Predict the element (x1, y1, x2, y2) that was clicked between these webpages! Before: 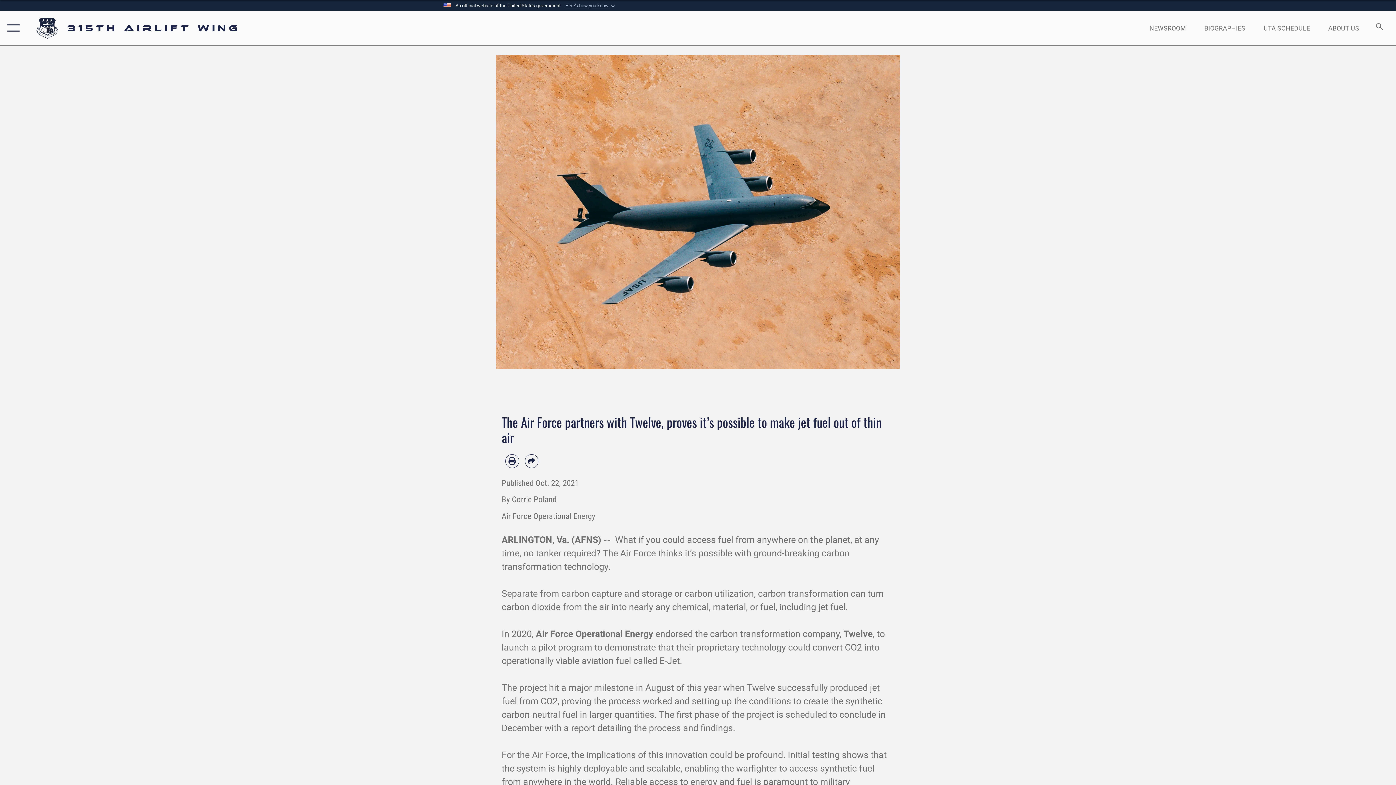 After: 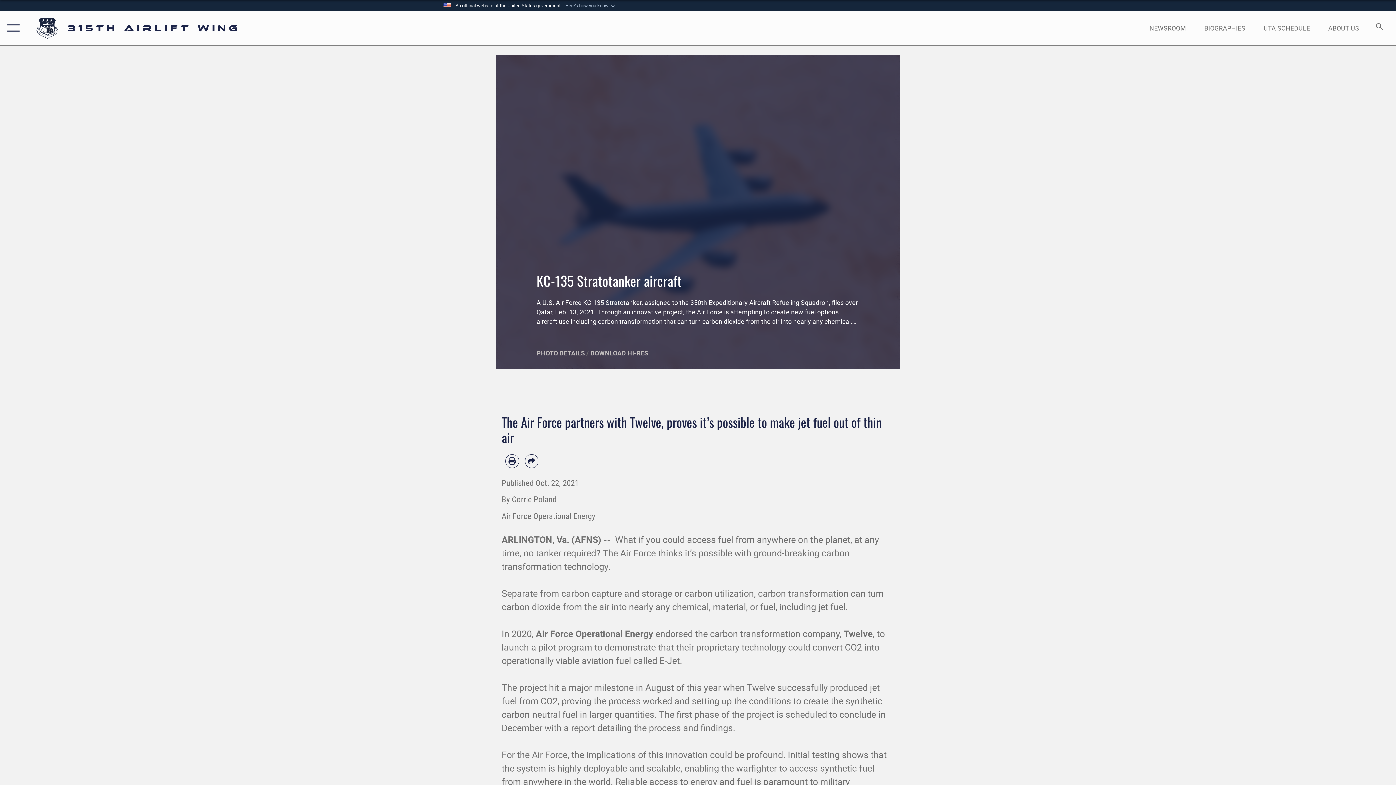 Action: label: PHOTO DETAILS  bbox: (536, 349, 586, 357)